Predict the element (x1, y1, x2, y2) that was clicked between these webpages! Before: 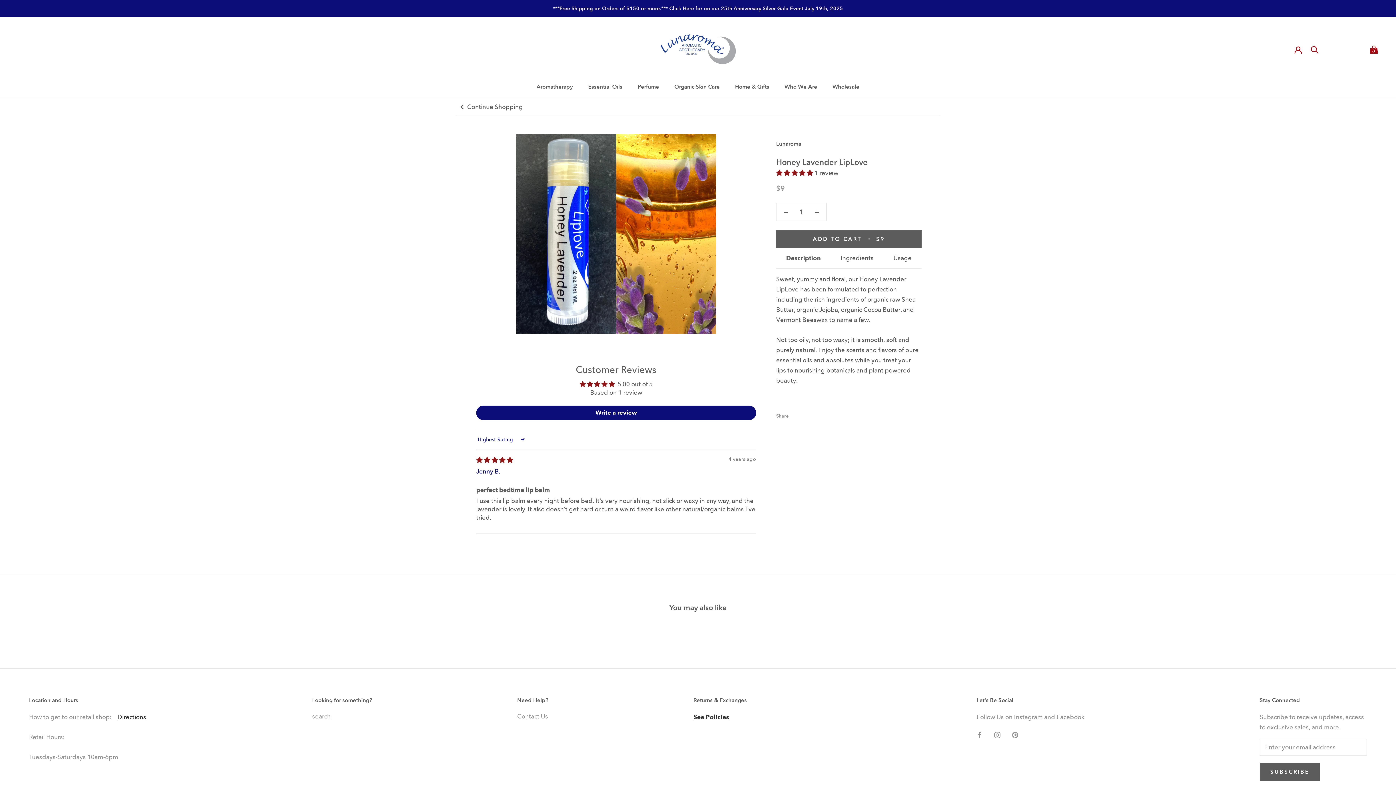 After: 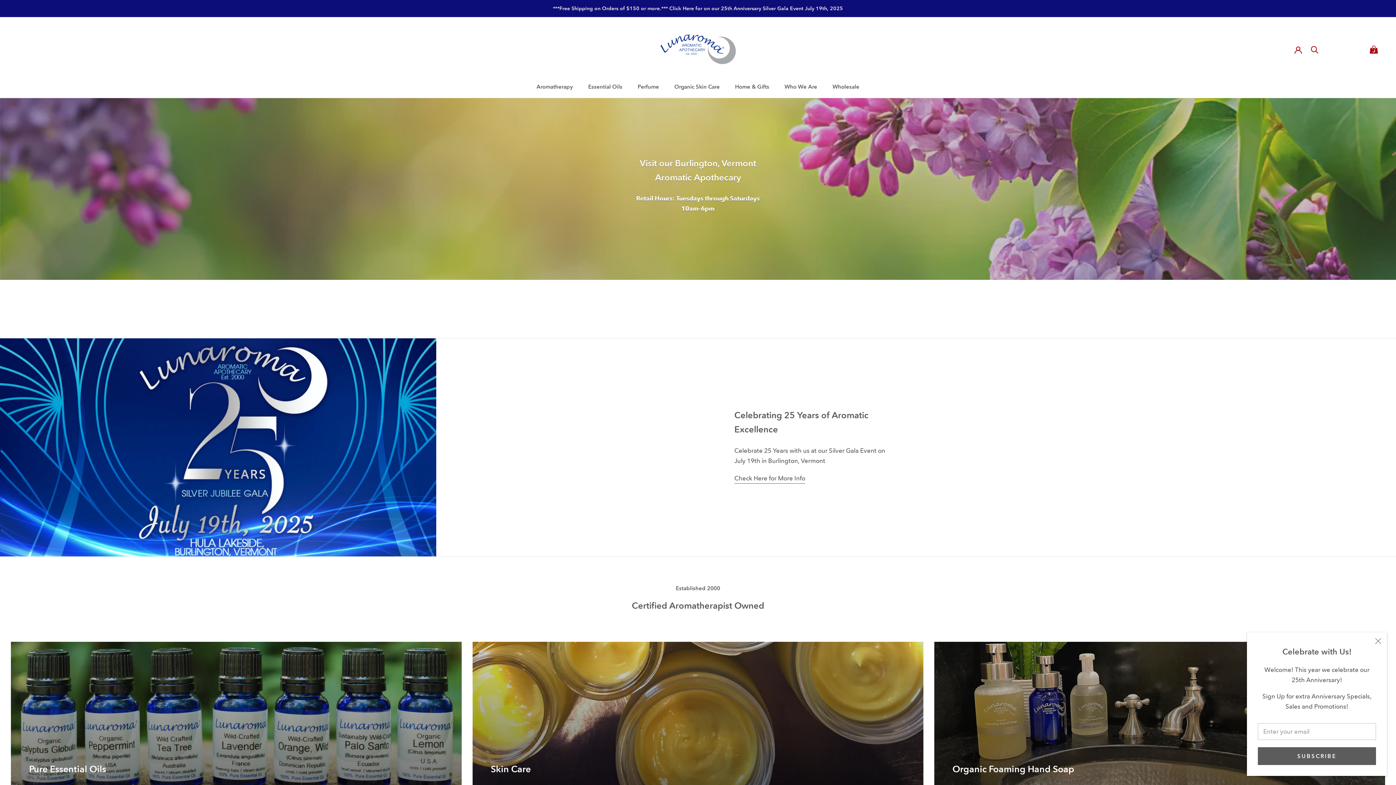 Action: bbox: (659, 31, 737, 66)